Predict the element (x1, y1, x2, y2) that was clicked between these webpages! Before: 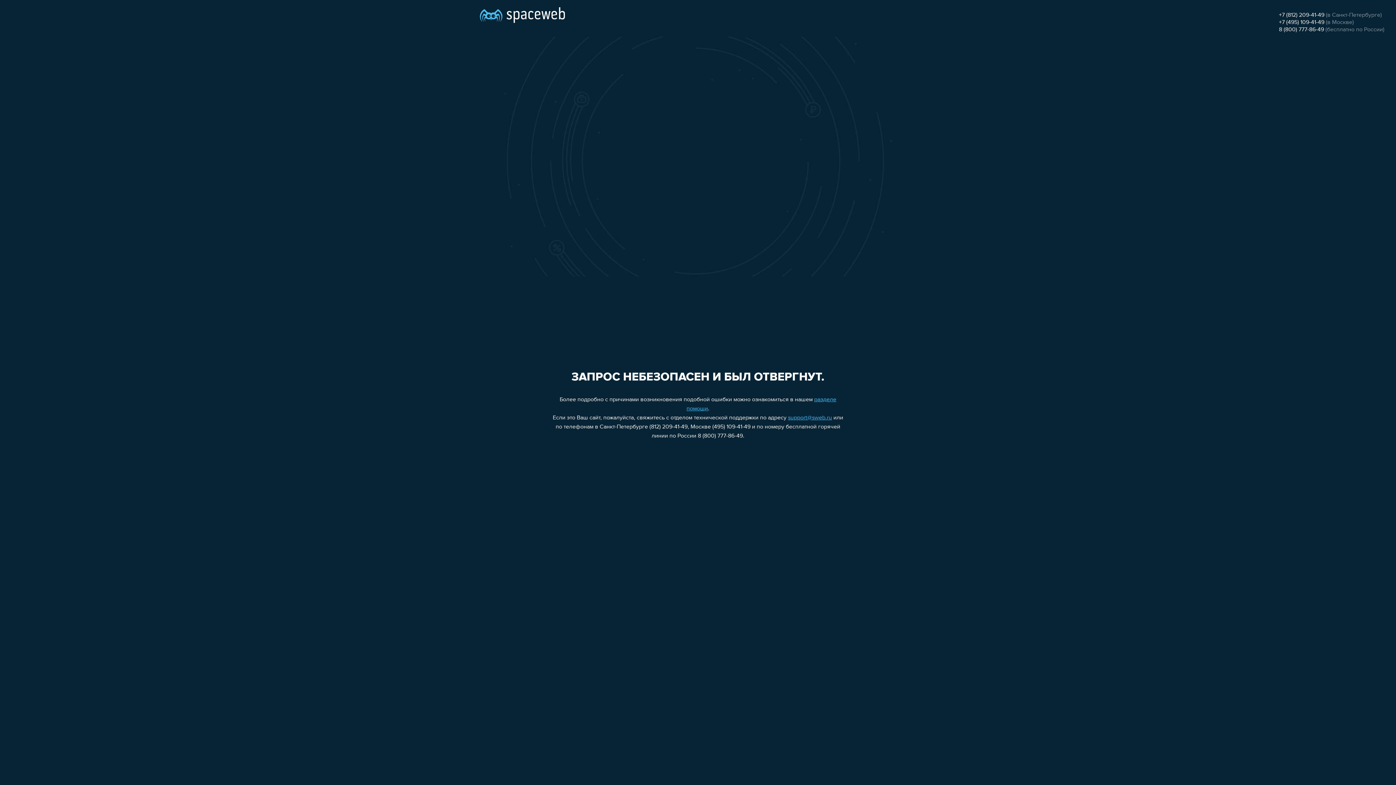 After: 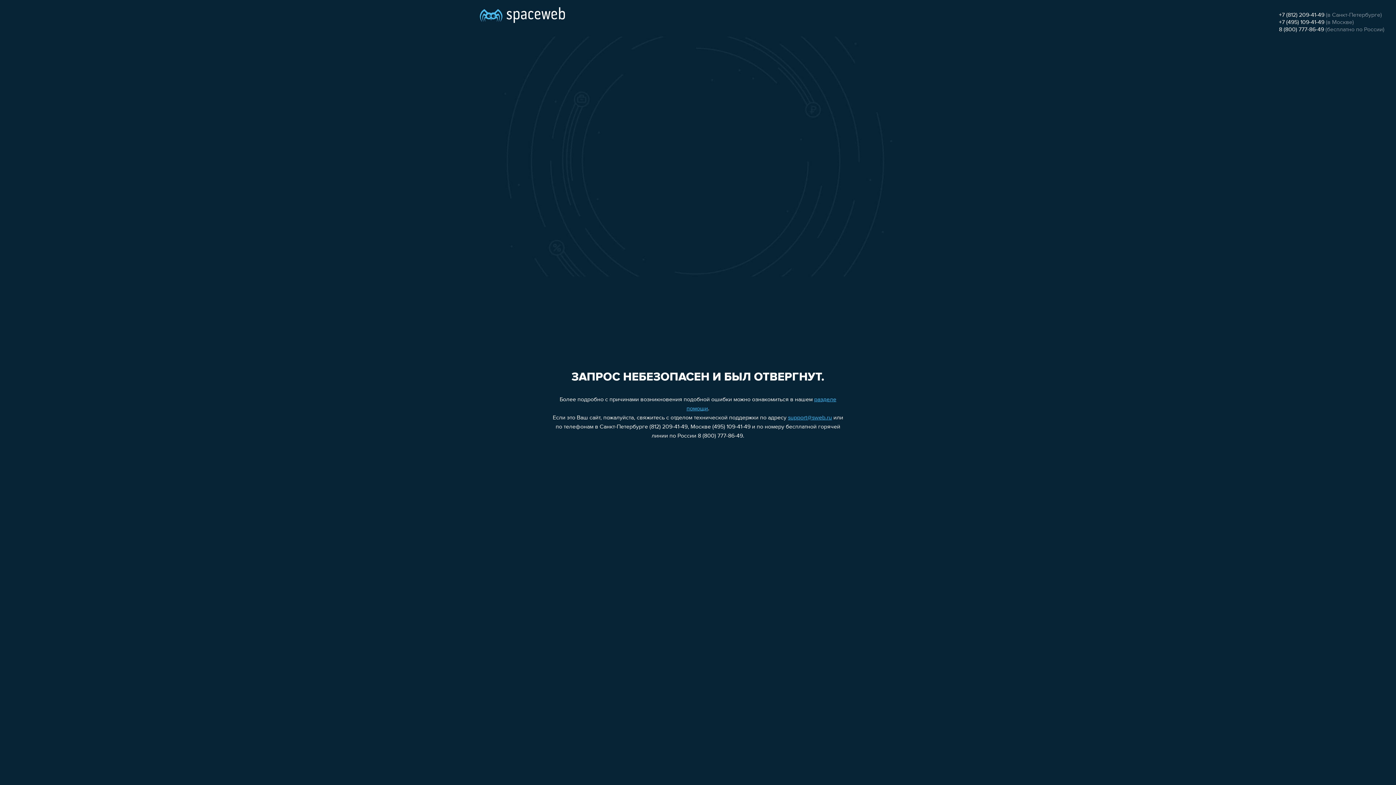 Action: bbox: (788, 415, 832, 421) label: support@sweb.ru